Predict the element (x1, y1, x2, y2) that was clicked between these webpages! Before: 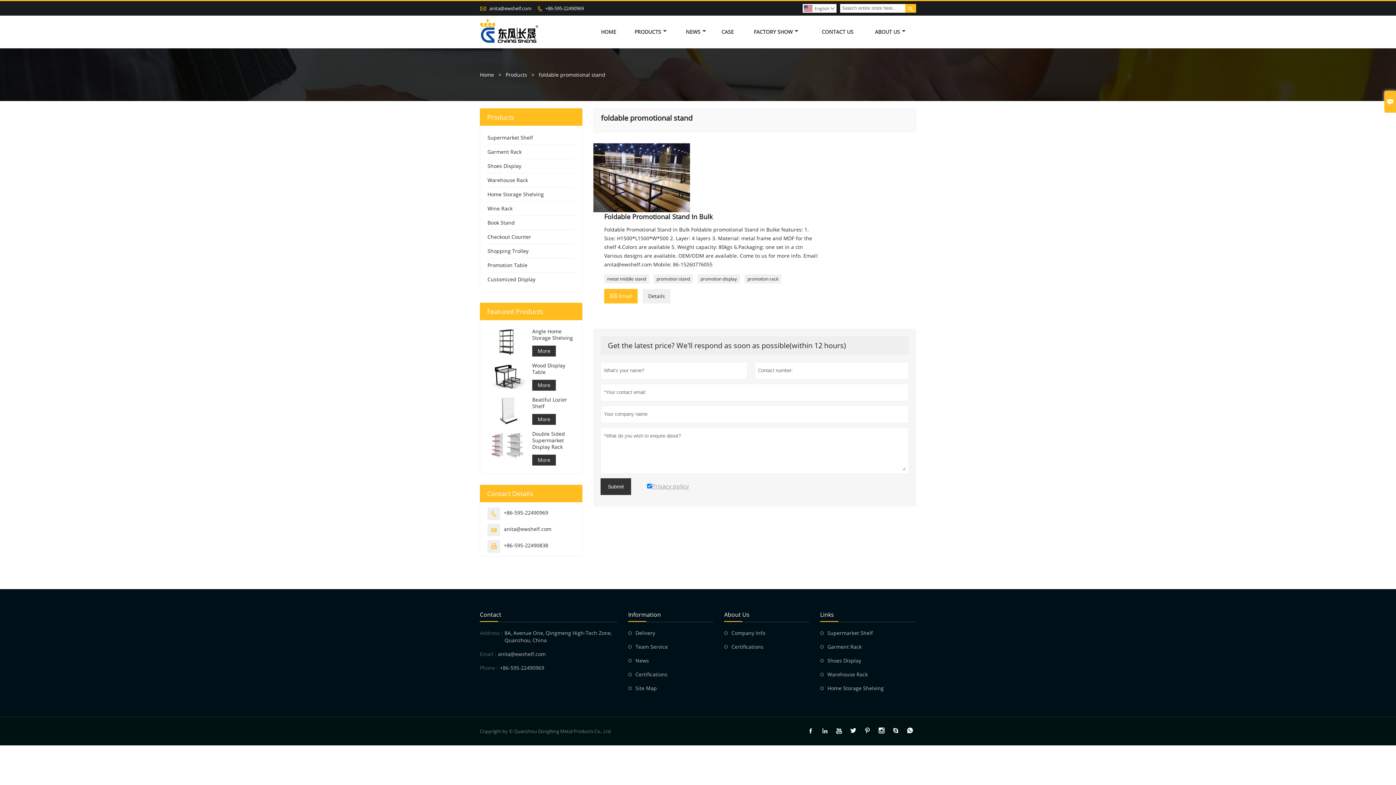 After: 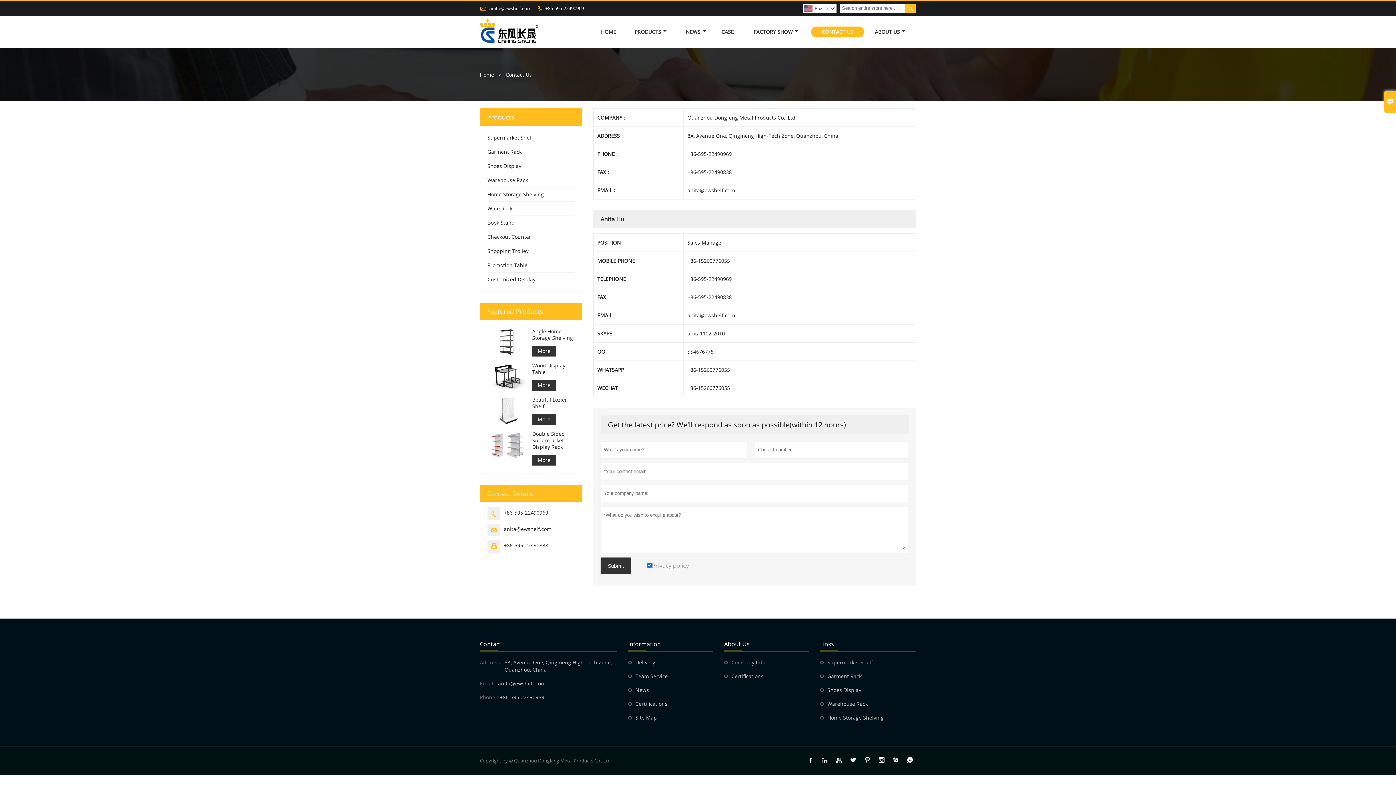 Action: bbox: (504, 629, 617, 644) label: 8A, Avenue One, Qingmeng High-Tech Zone, Quanzhou, China